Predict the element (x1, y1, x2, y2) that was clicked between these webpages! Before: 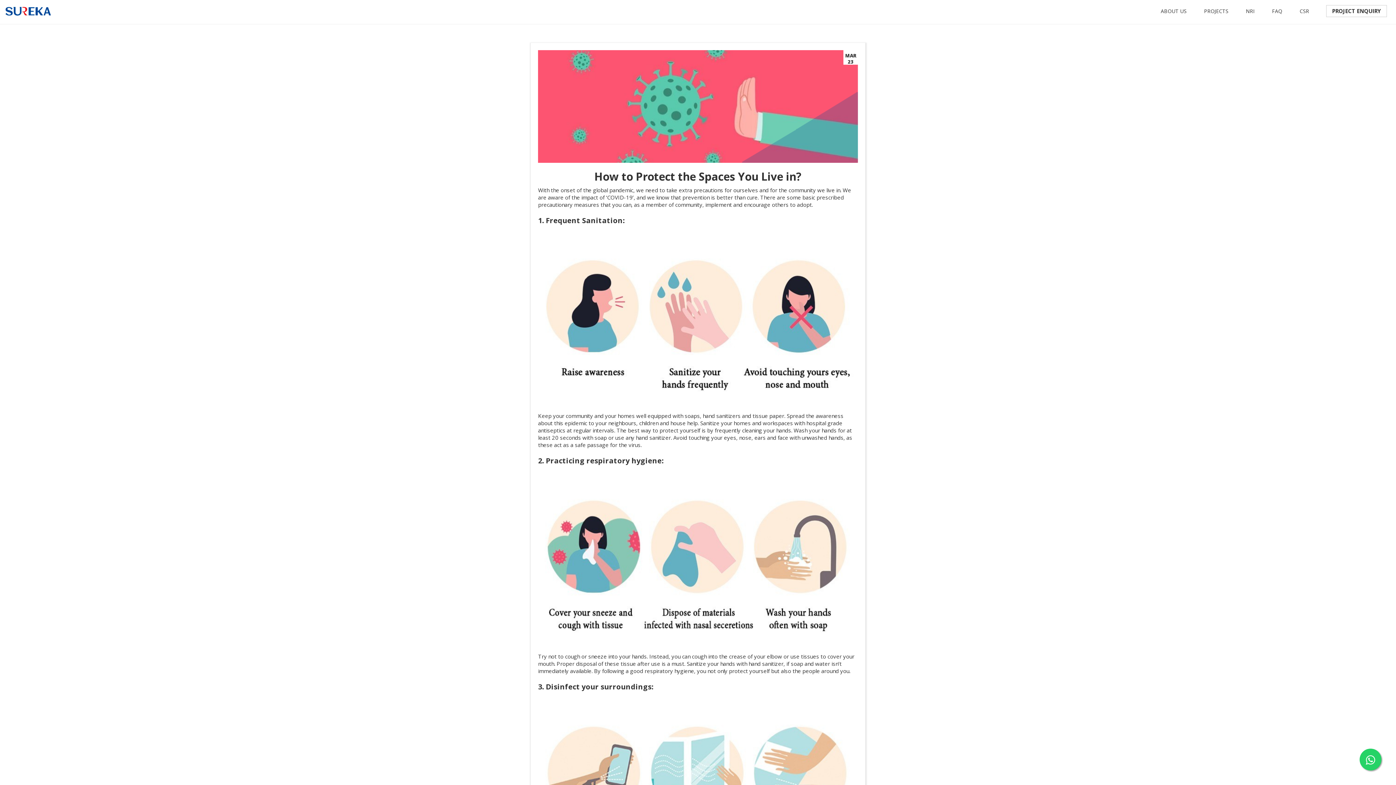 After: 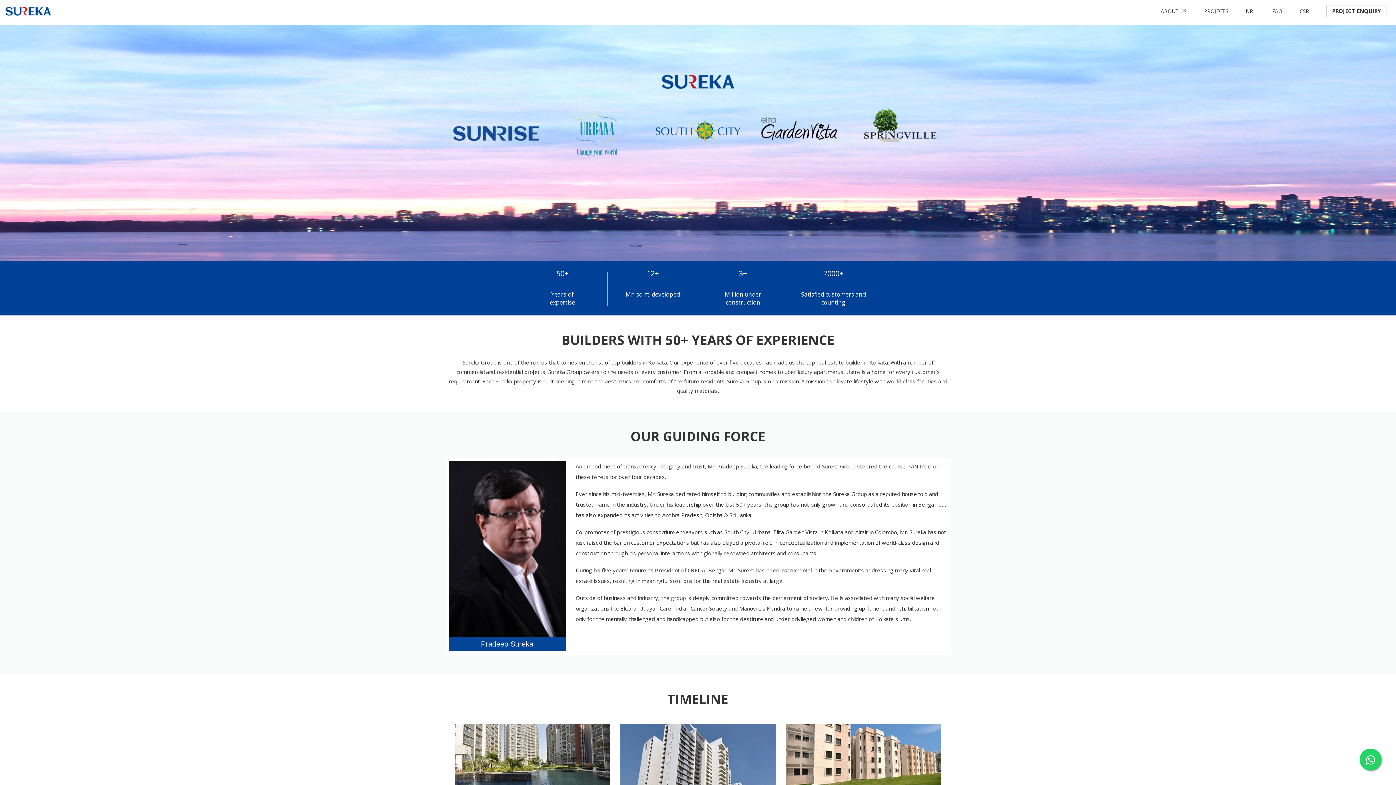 Action: bbox: (1157, 4, 1190, 18) label: ABOUT US